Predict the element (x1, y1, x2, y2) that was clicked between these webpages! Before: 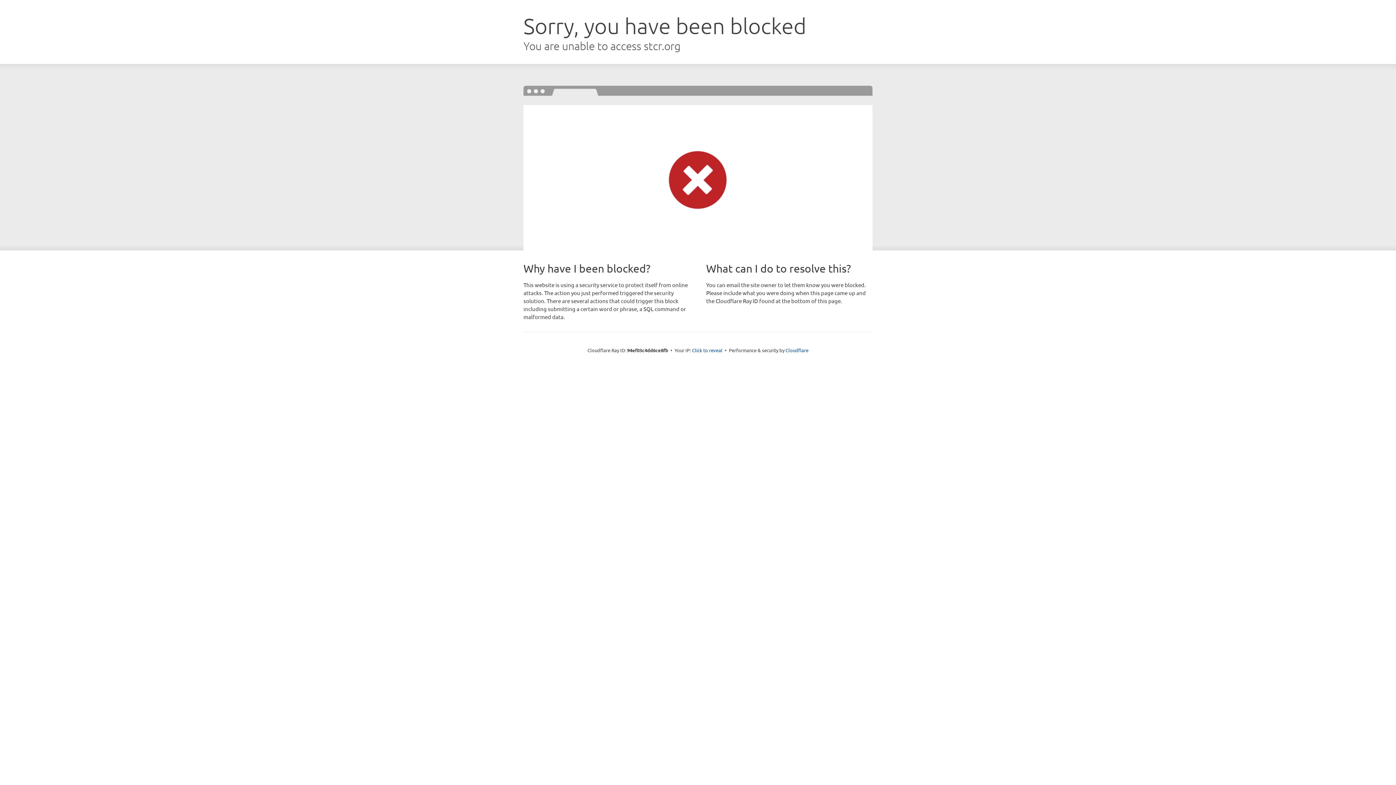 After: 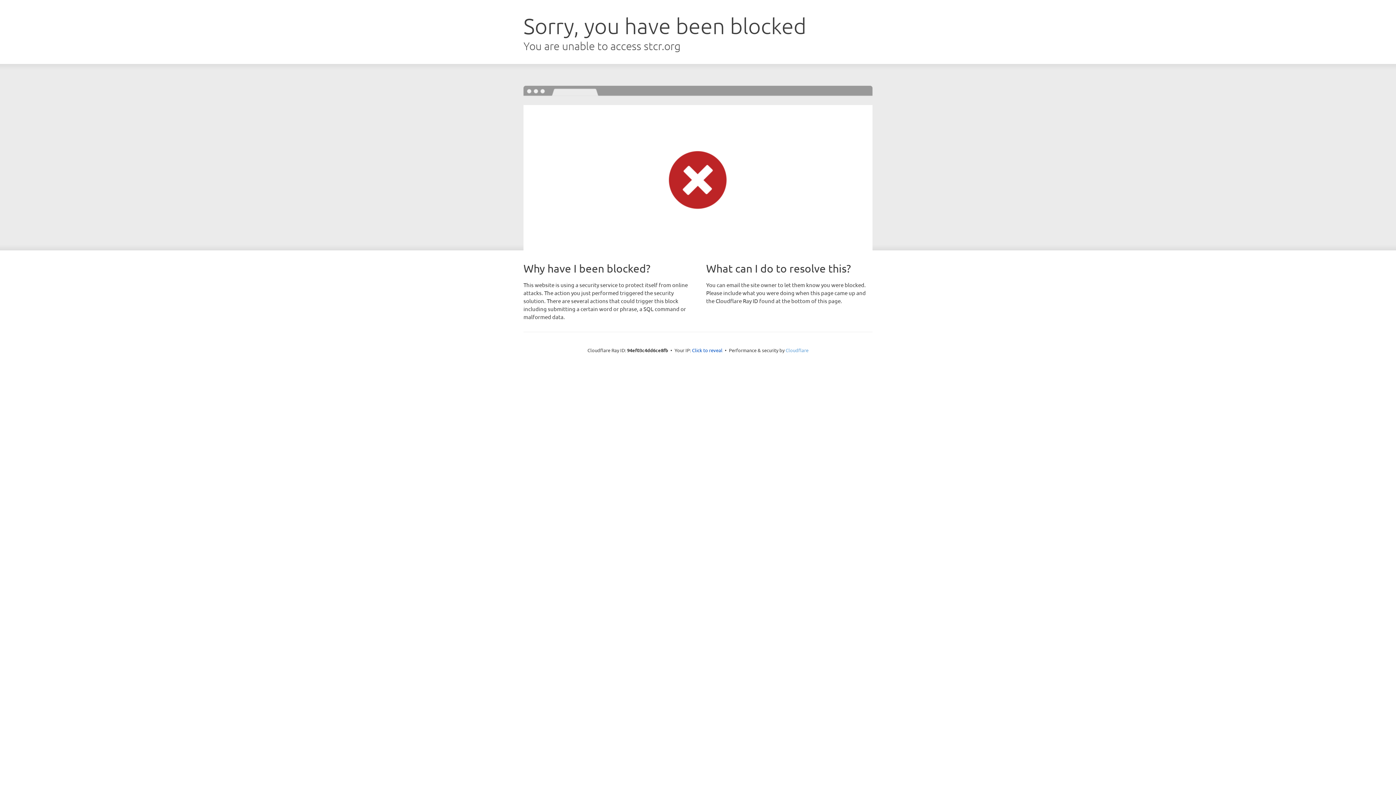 Action: bbox: (785, 347, 808, 353) label: Cloudflare